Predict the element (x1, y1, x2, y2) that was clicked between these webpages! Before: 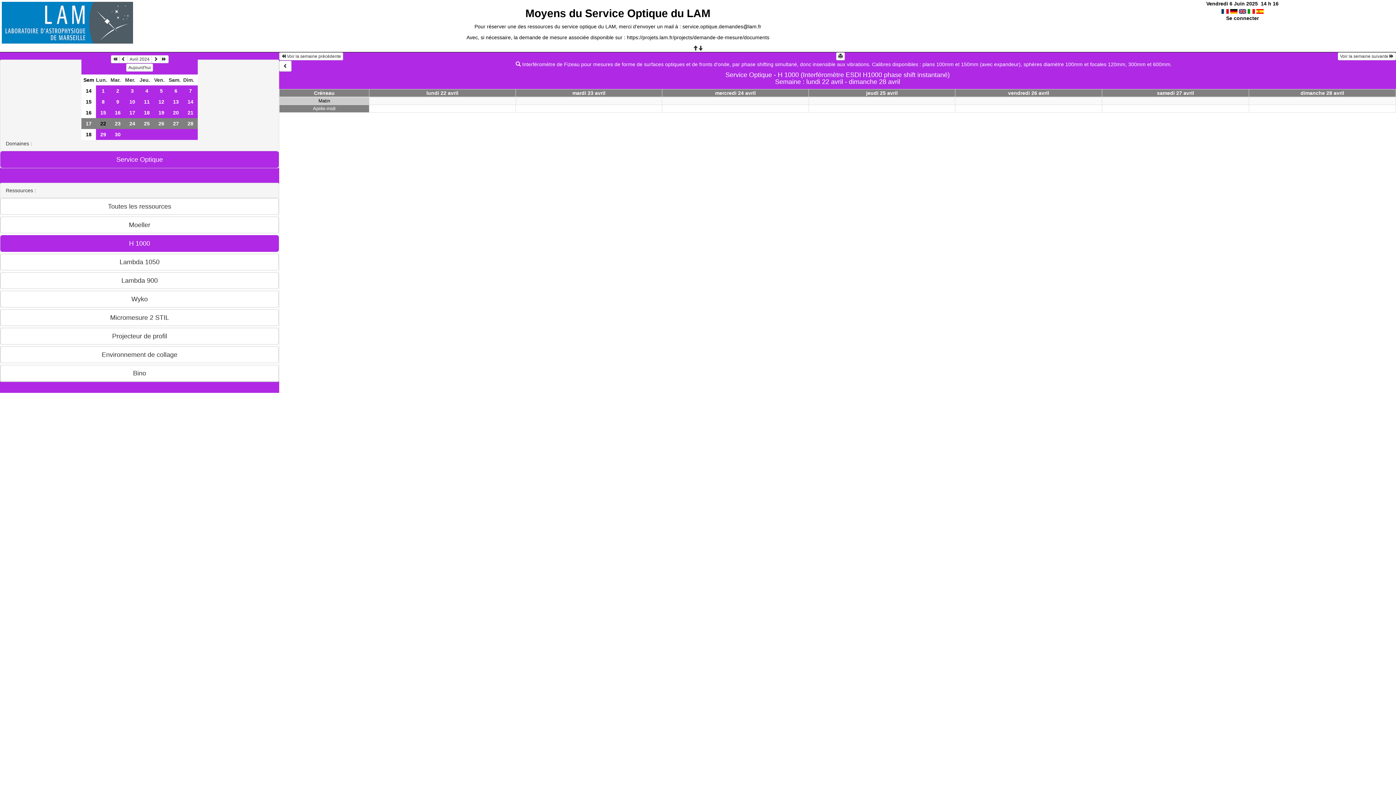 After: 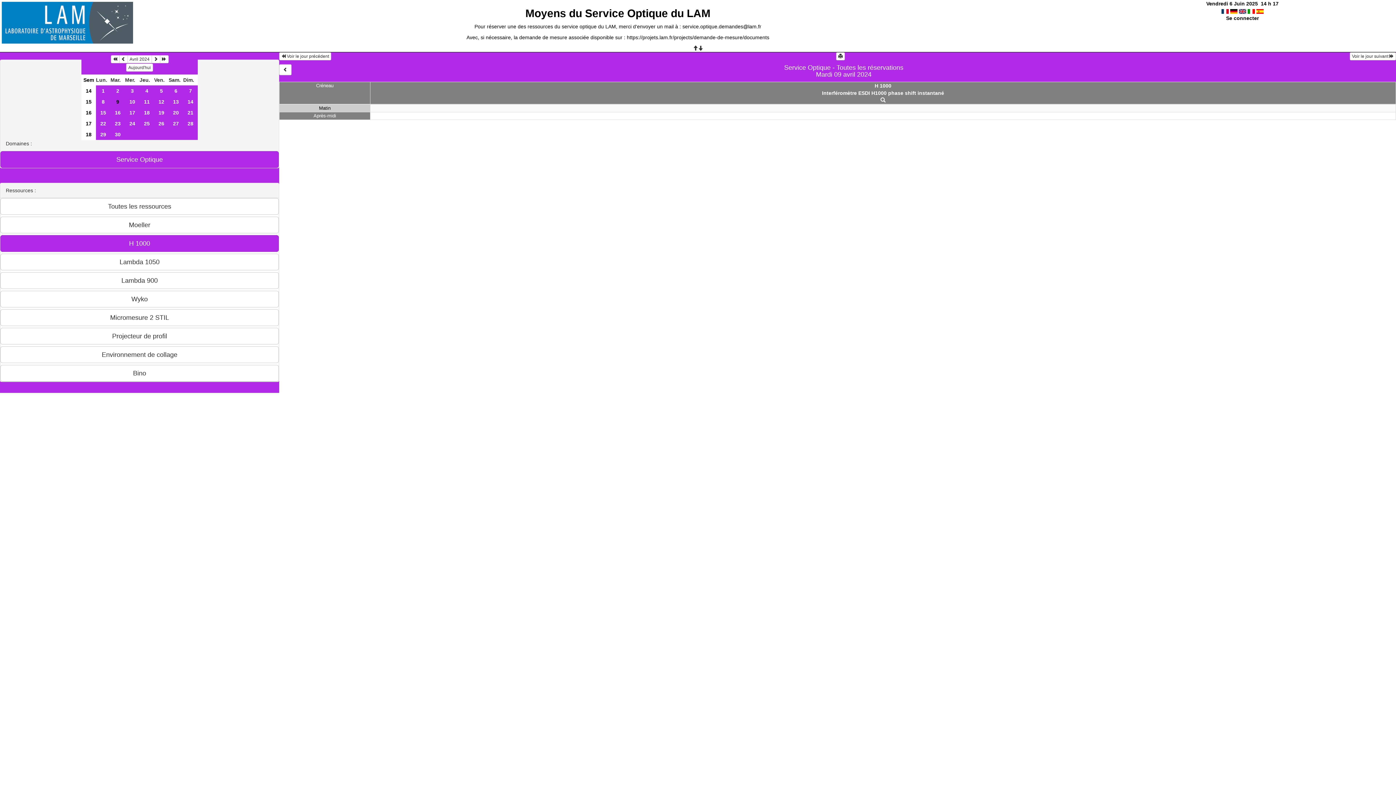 Action: bbox: (110, 96, 125, 107) label: 9